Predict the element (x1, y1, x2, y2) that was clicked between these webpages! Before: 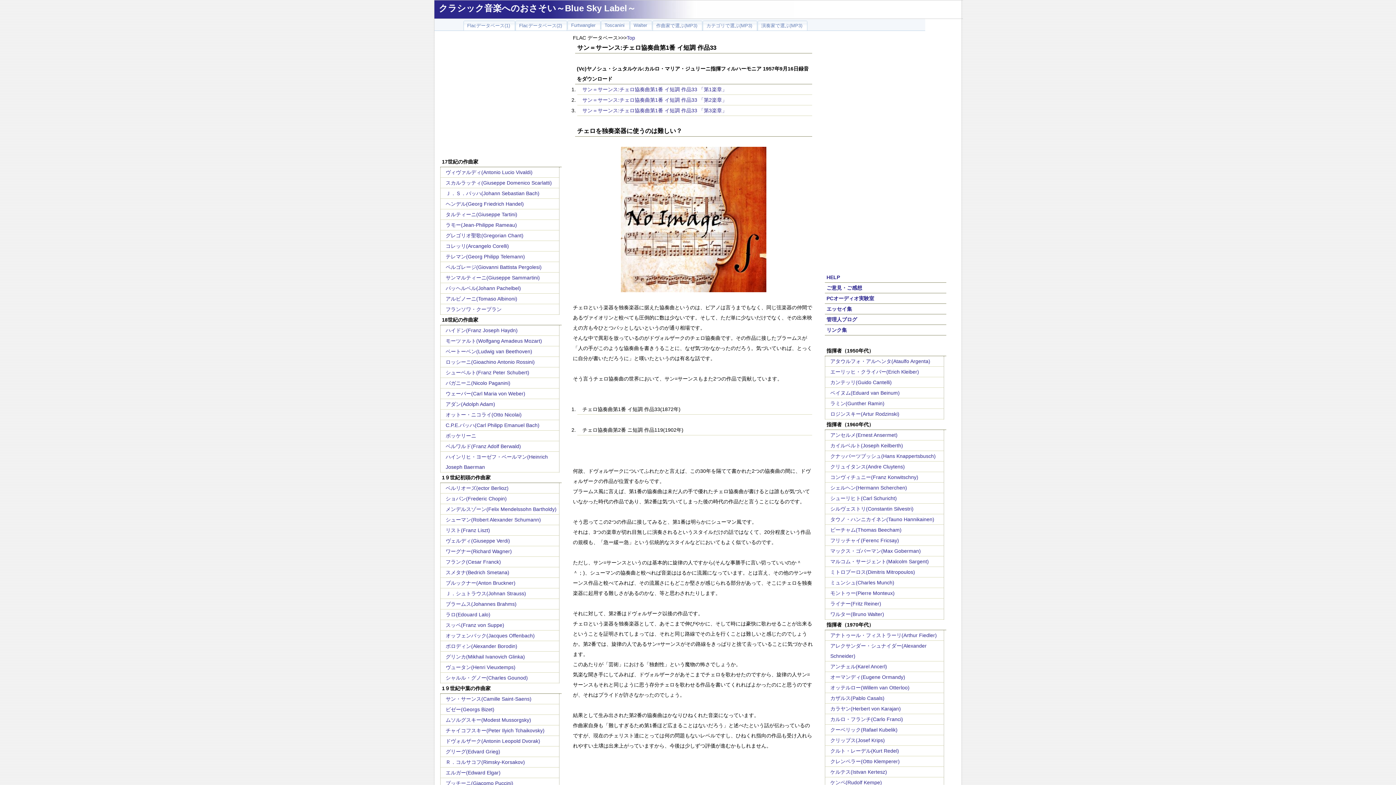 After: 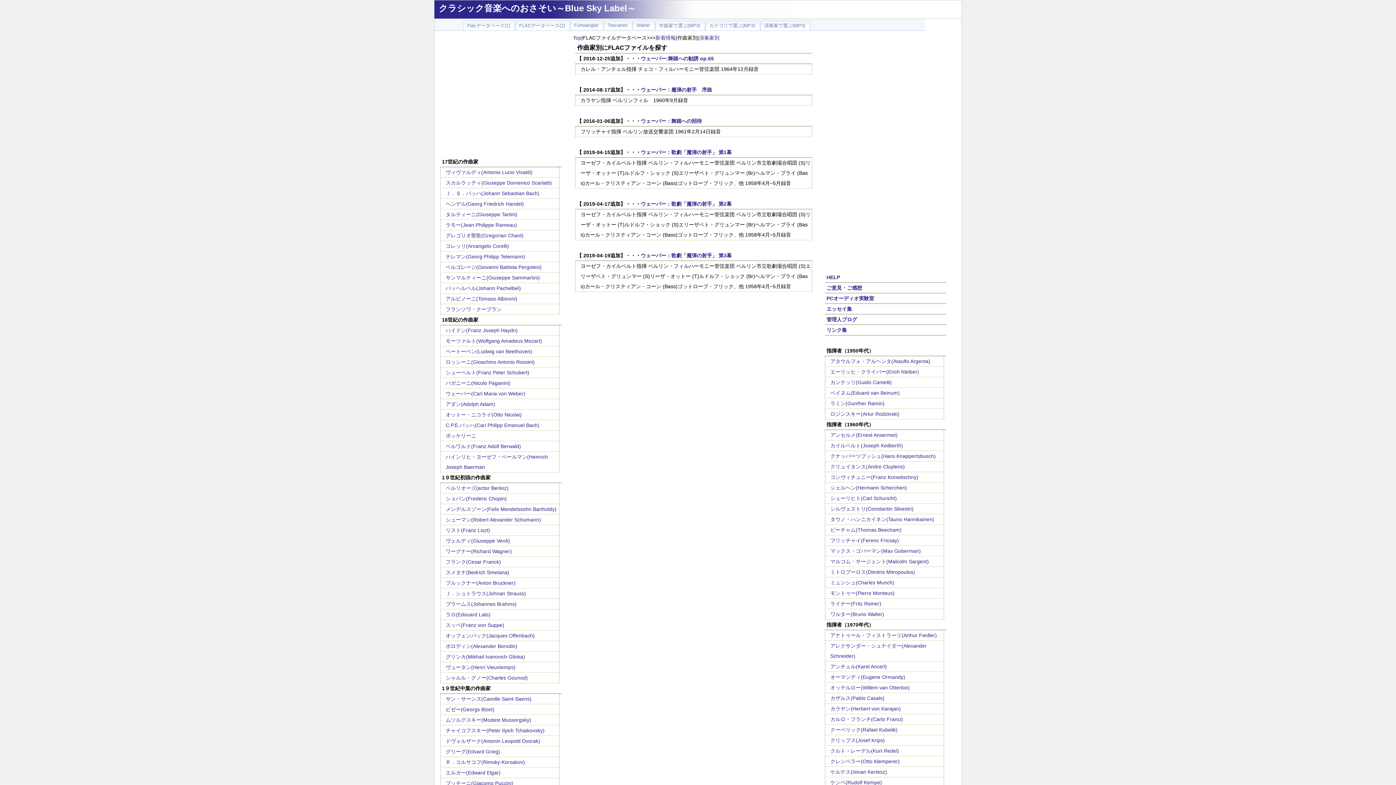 Action: label: ウェーバー(Carl Maria von Weber) bbox: (445, 390, 525, 396)